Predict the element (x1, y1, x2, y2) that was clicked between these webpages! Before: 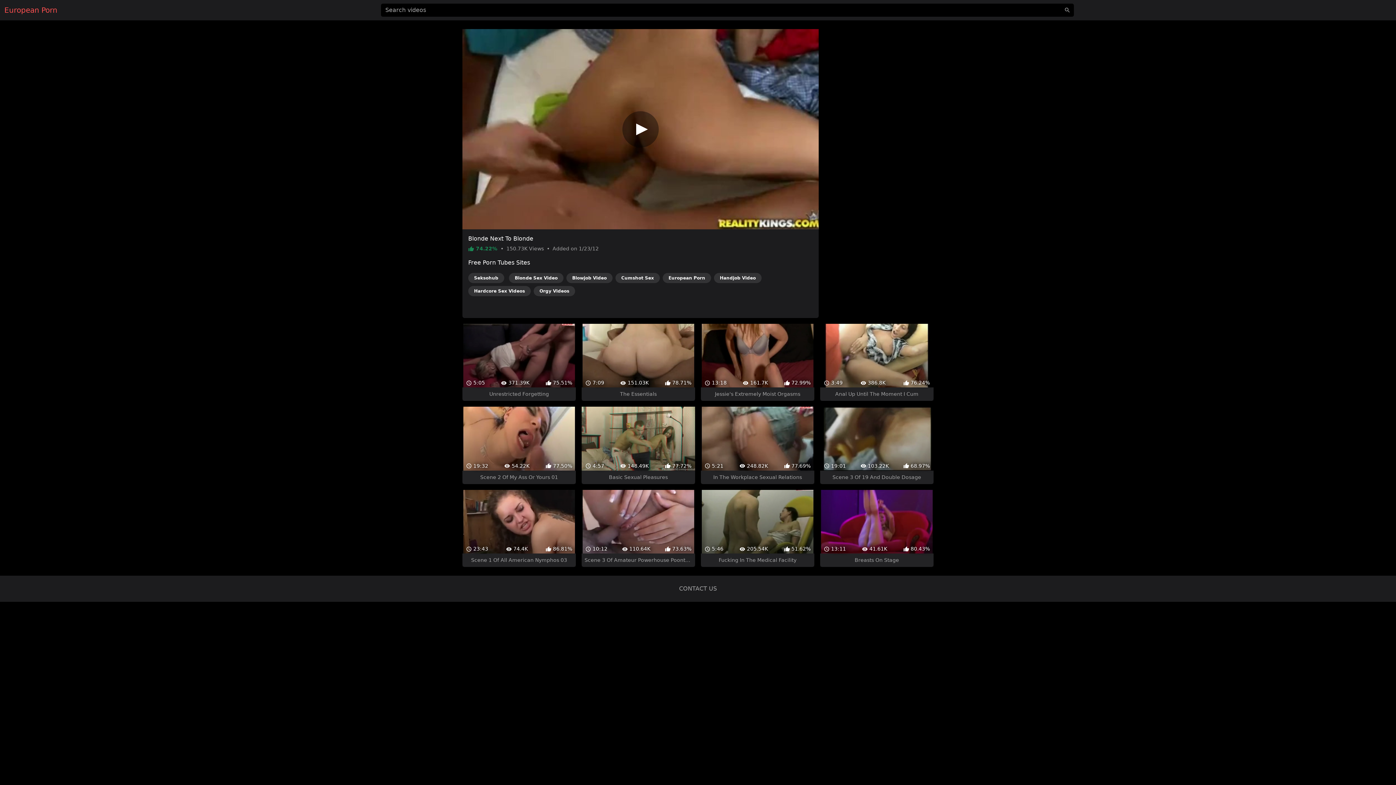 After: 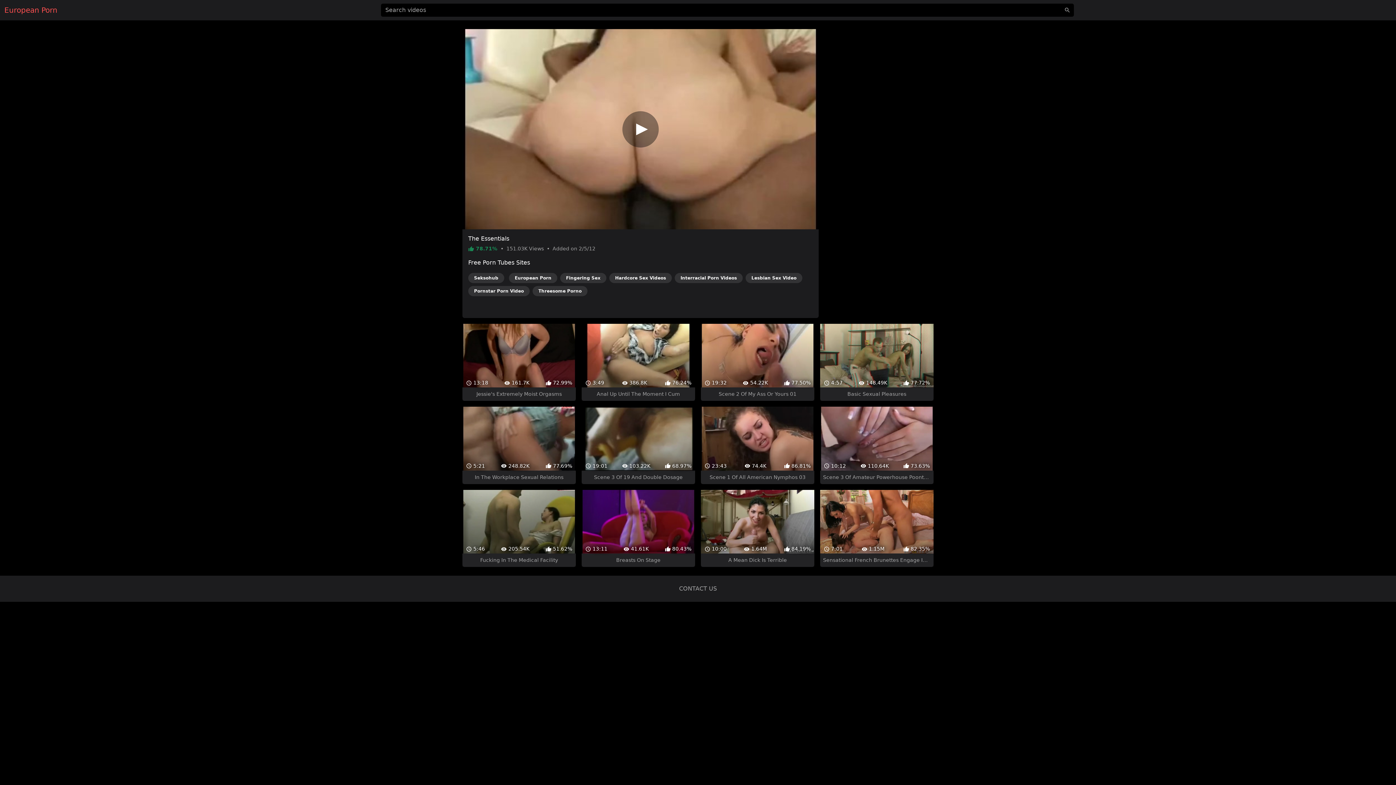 Action: bbox: (581, 311, 695, 388) label:  7:09
 151.03K
 78.71%
The Essentials